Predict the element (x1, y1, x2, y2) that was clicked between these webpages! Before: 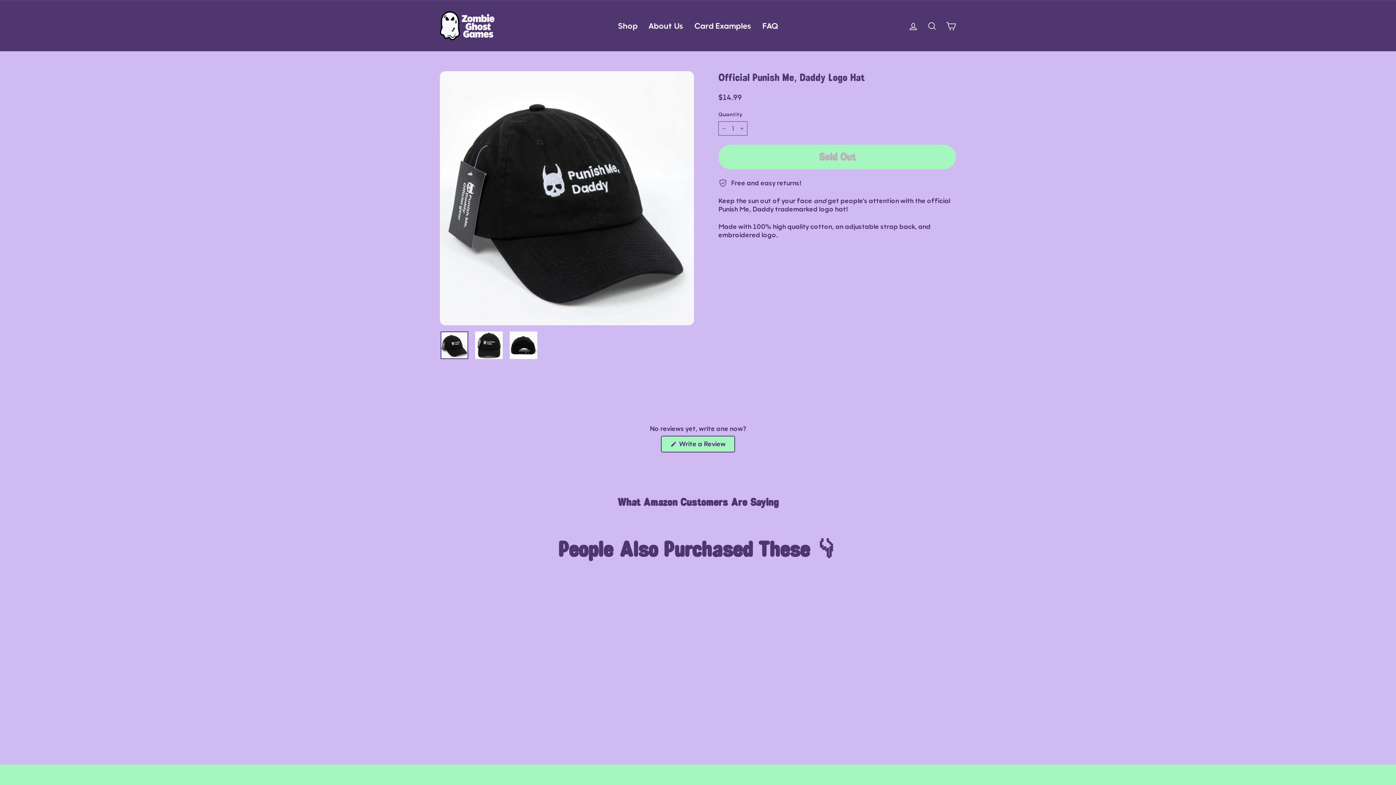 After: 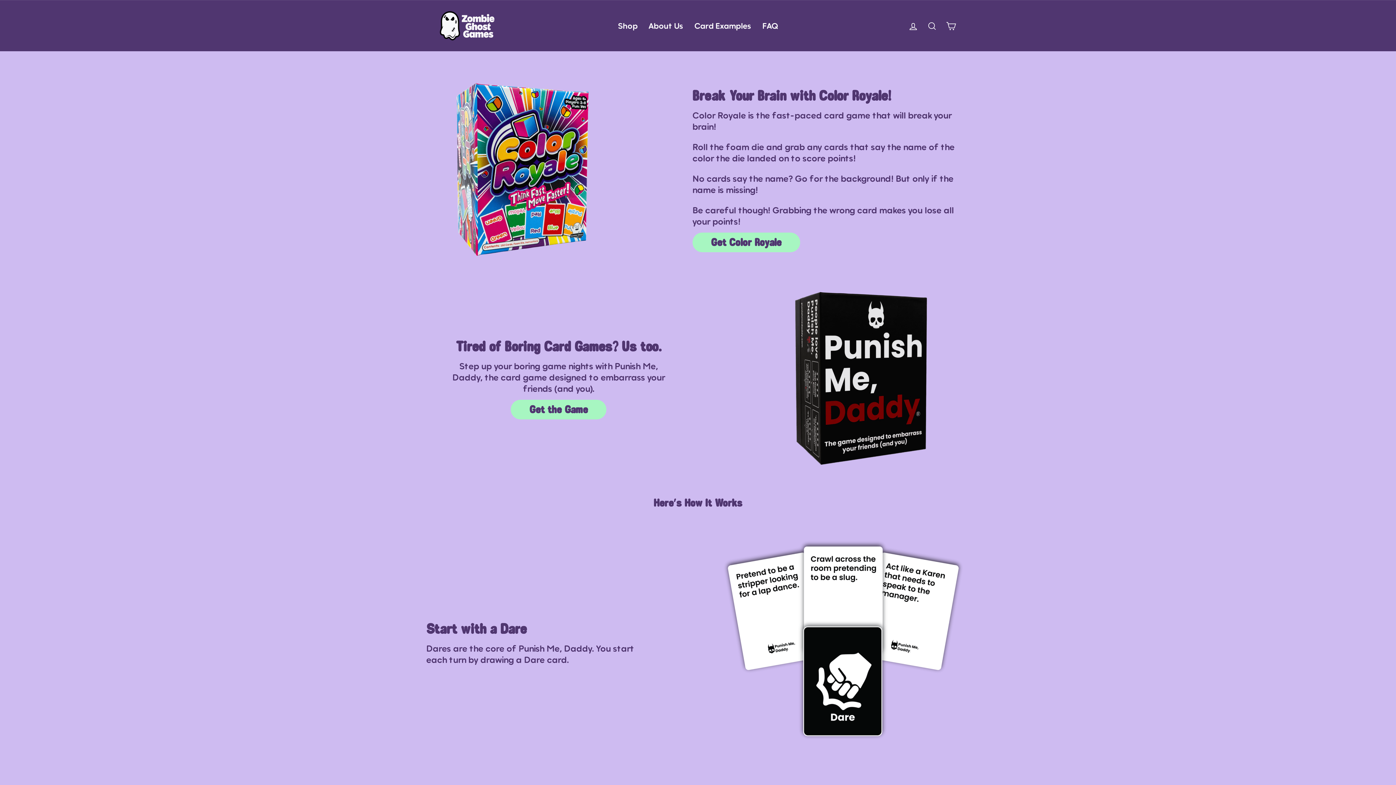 Action: bbox: (440, 11, 494, 40)